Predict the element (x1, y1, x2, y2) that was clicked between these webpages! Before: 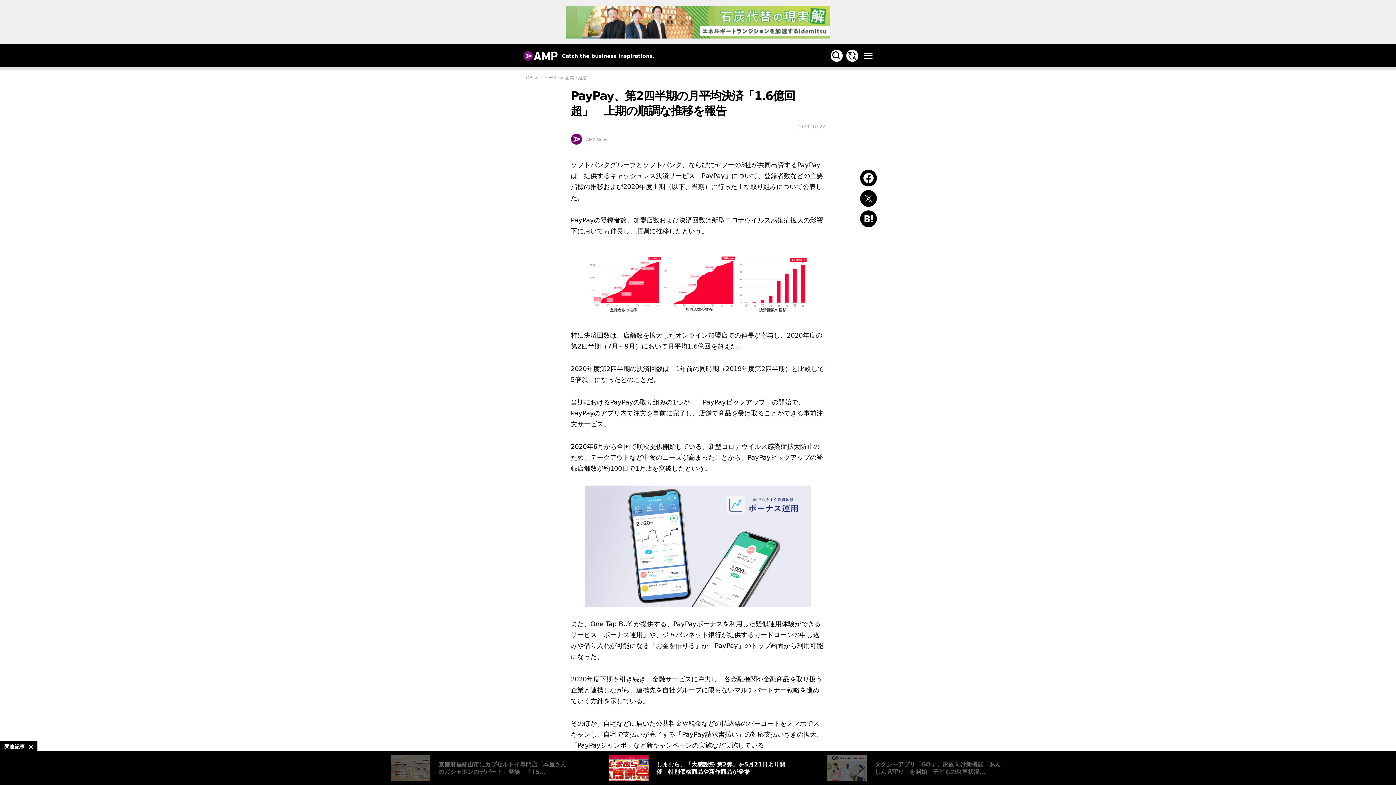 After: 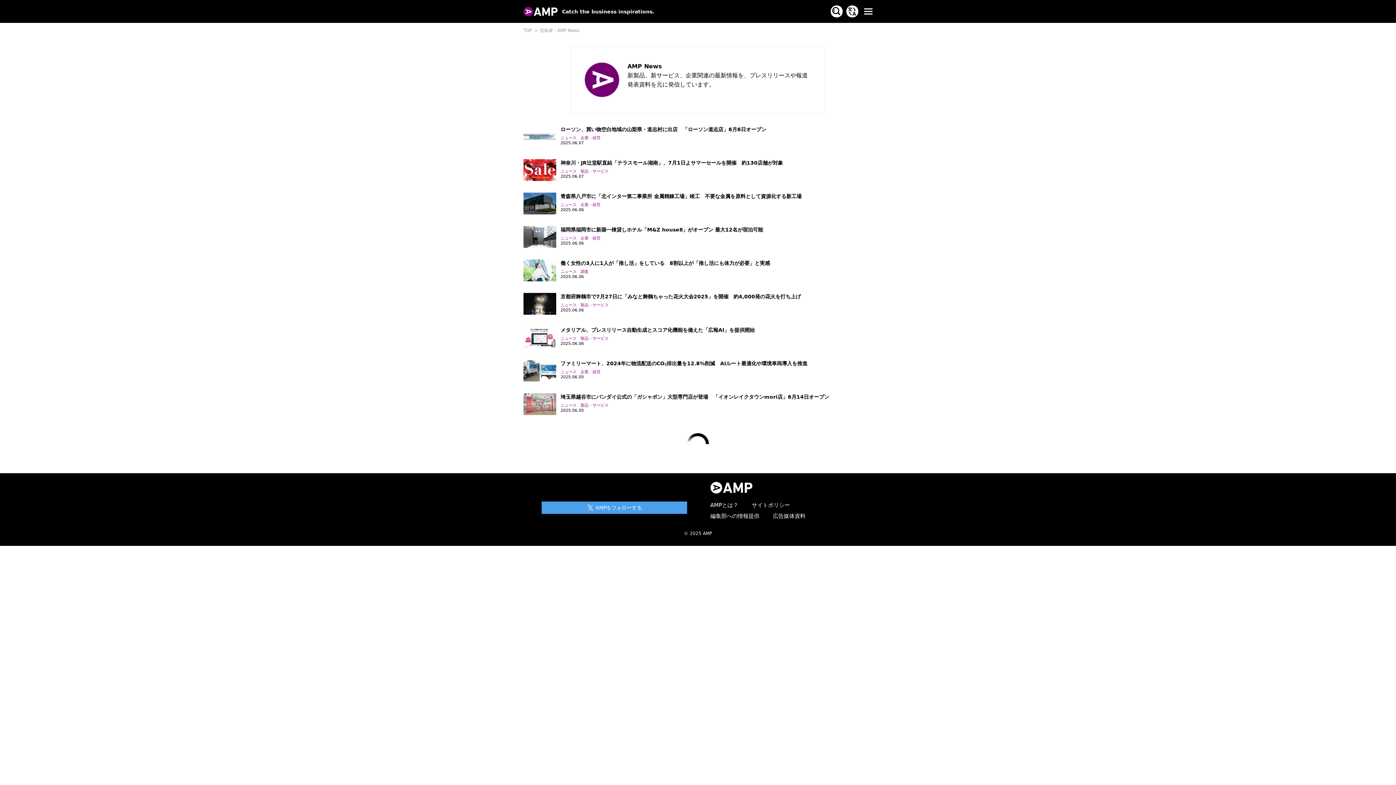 Action: bbox: (570, 133, 582, 145)